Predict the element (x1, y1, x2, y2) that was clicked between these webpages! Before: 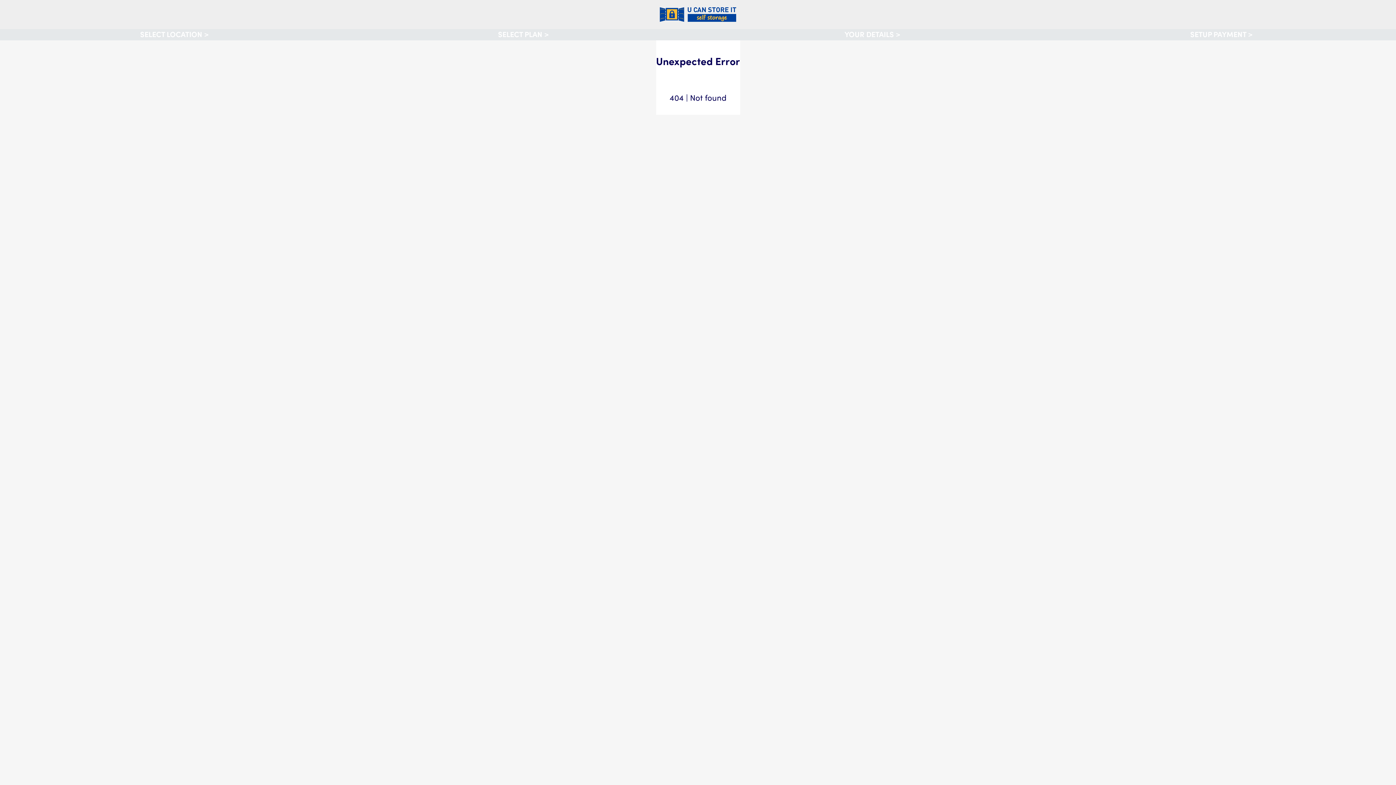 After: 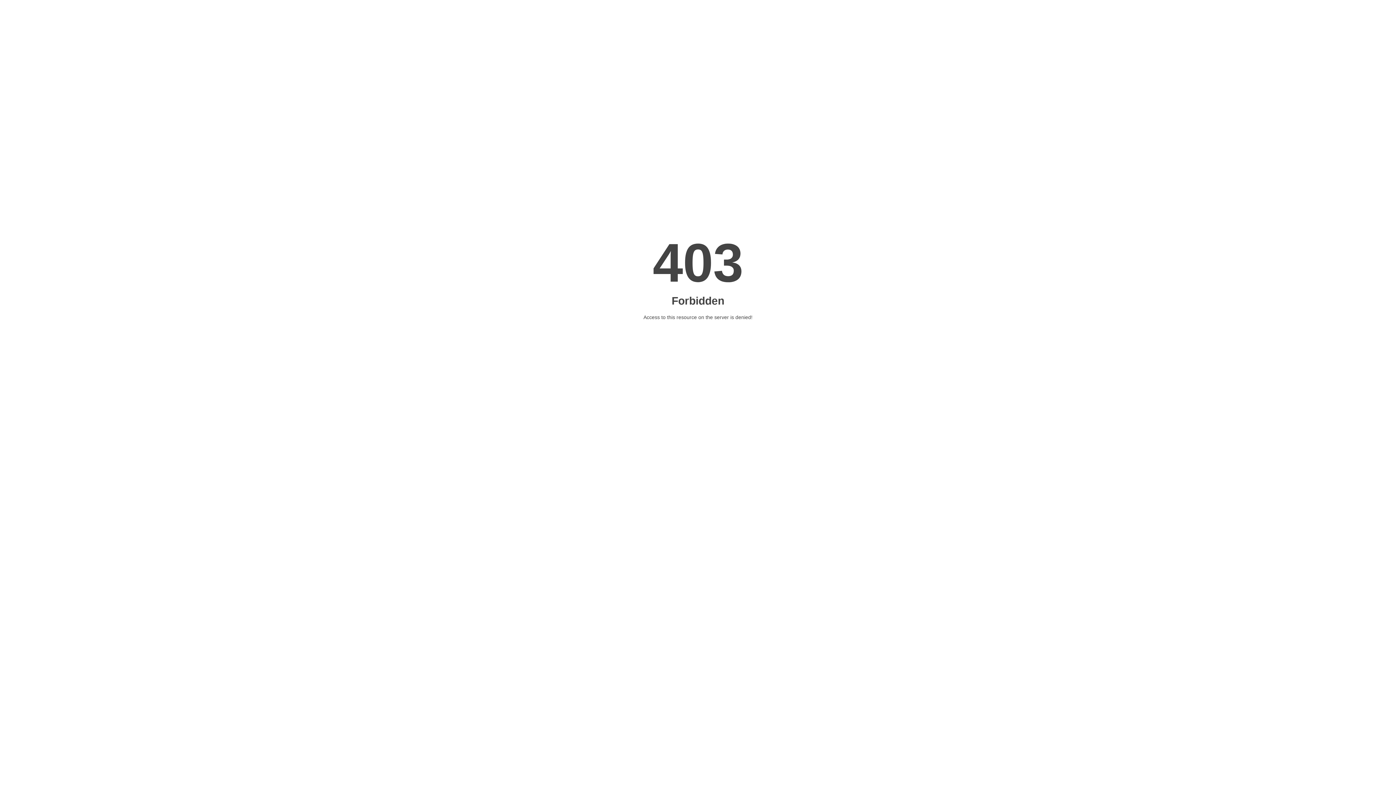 Action: bbox: (0, 0, 1396, 29)